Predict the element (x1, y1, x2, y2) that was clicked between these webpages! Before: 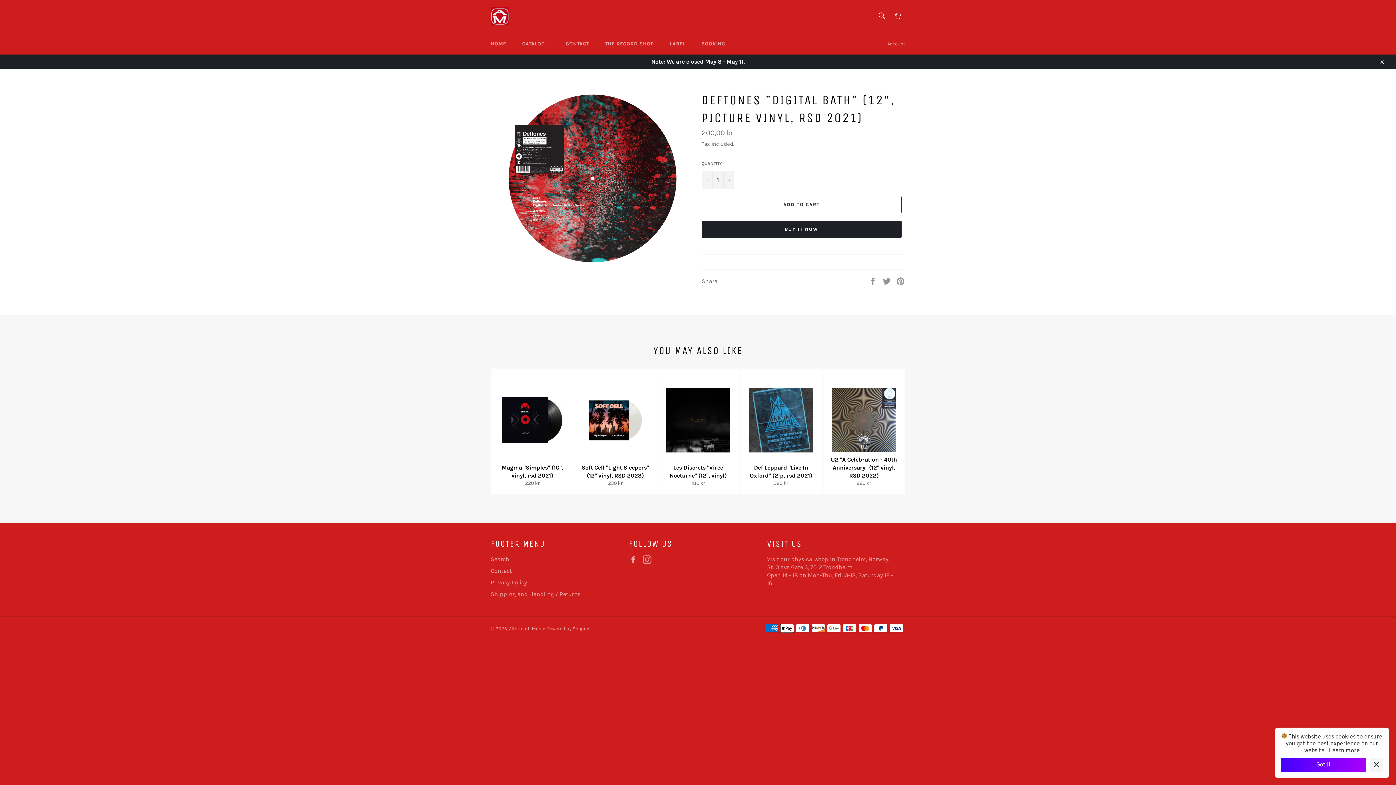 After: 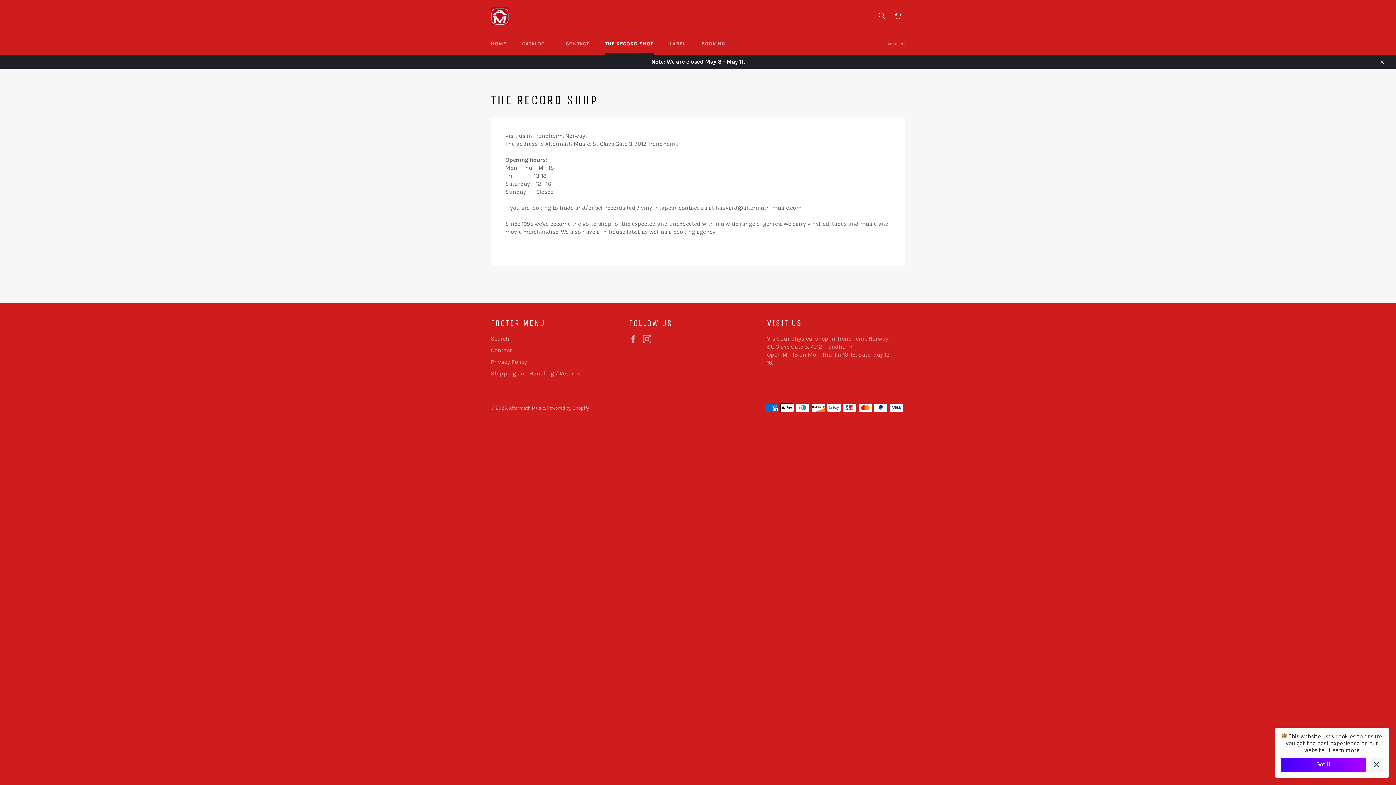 Action: bbox: (597, 33, 661, 54) label: THE RECORD SHOP